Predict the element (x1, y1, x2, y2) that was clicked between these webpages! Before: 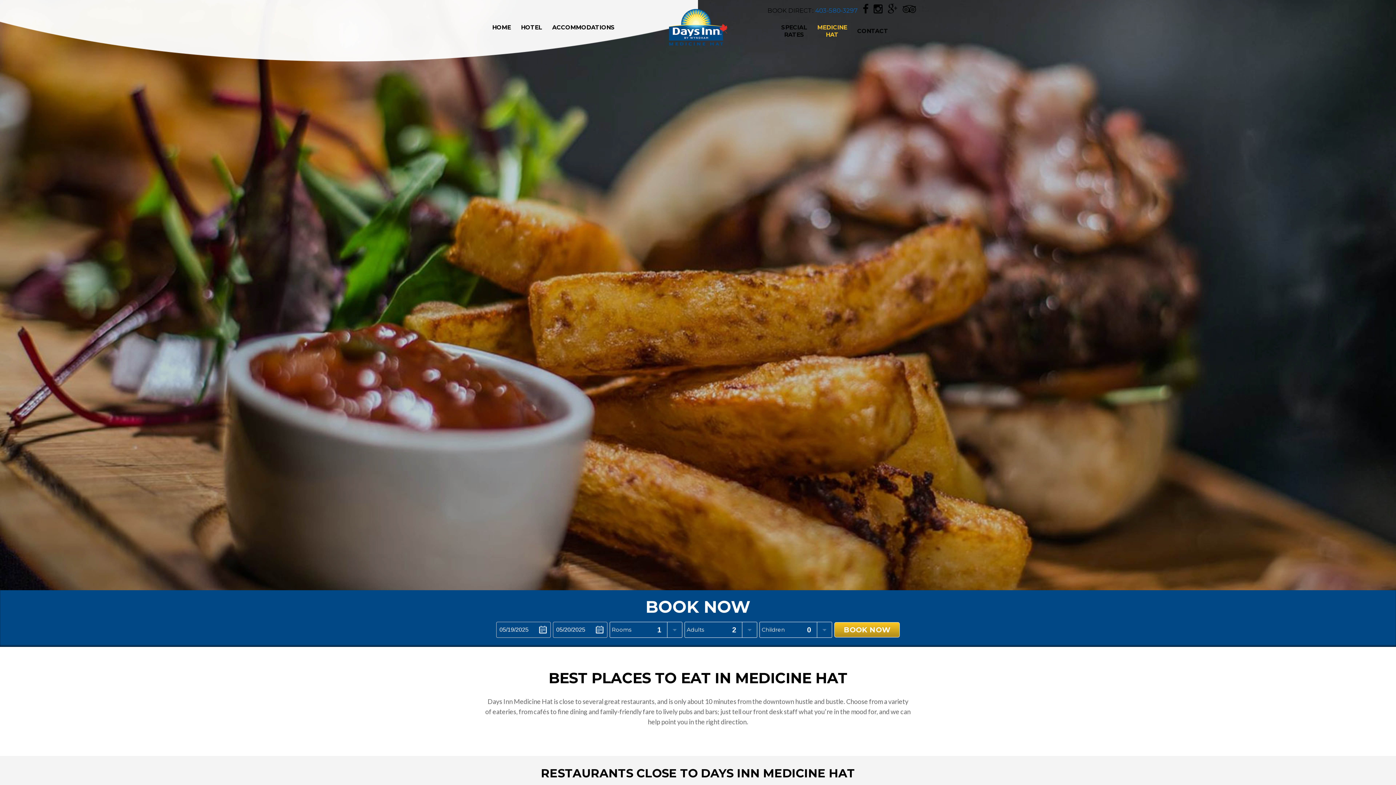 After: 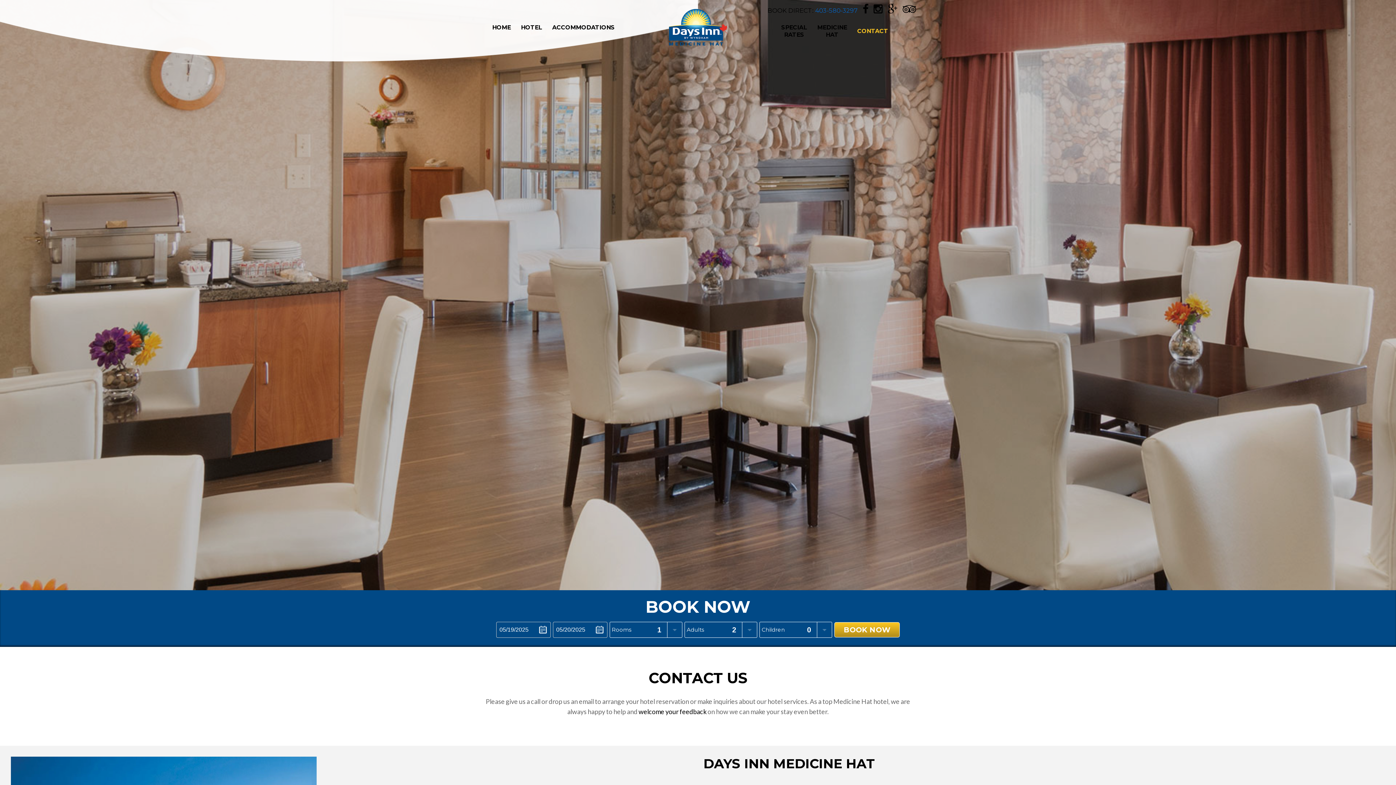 Action: label: CONTACT bbox: (857, 23, 888, 39)